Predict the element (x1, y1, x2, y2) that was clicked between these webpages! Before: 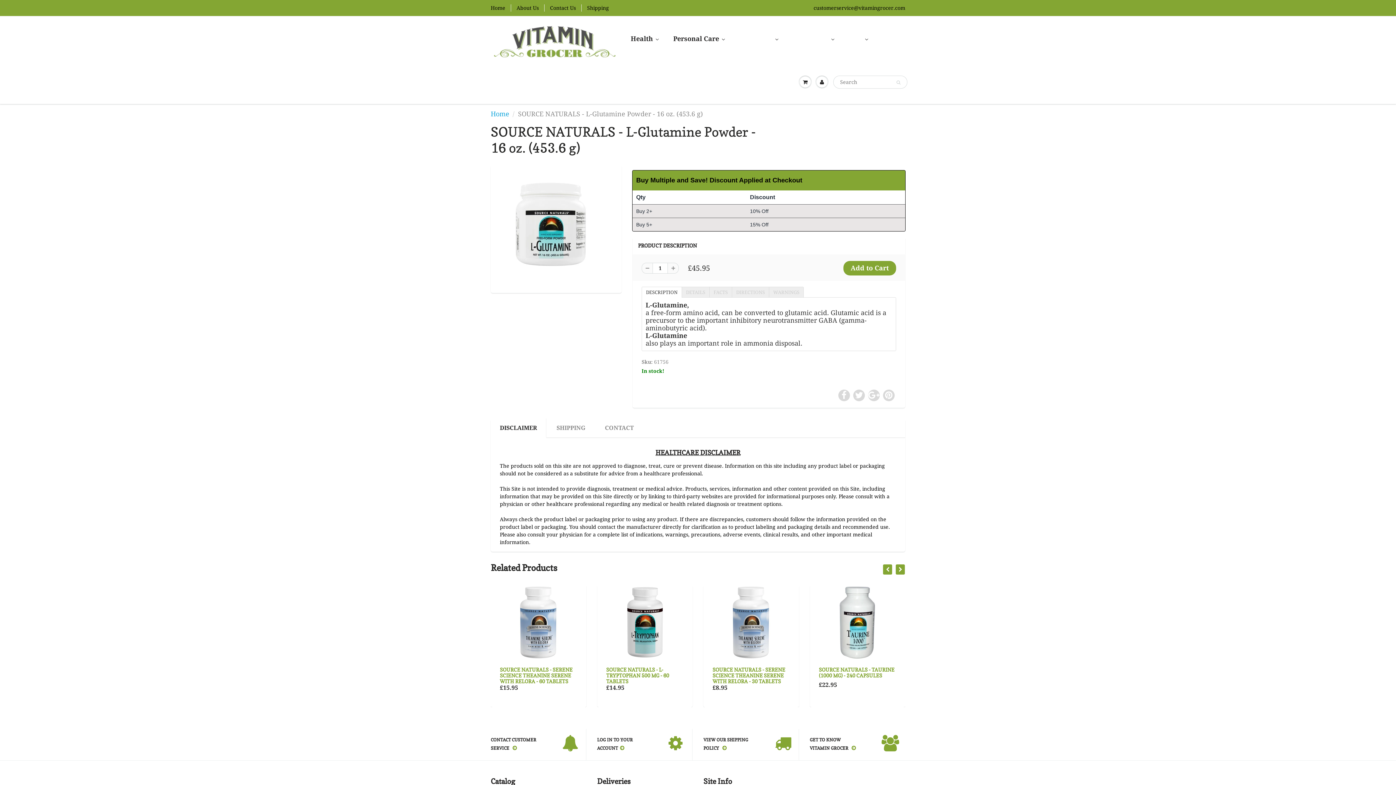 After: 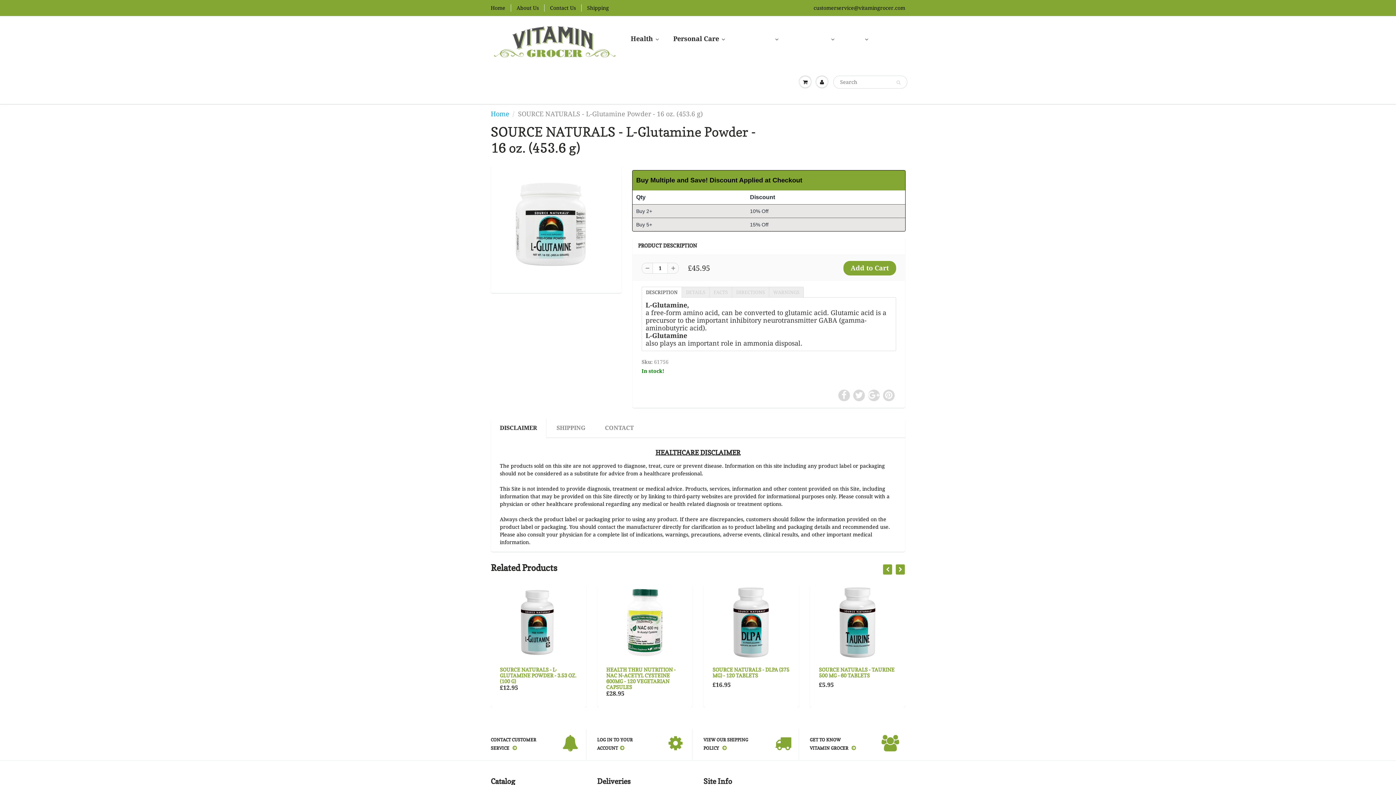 Action: bbox: (641, 286, 681, 297) label: DESCRIPTION